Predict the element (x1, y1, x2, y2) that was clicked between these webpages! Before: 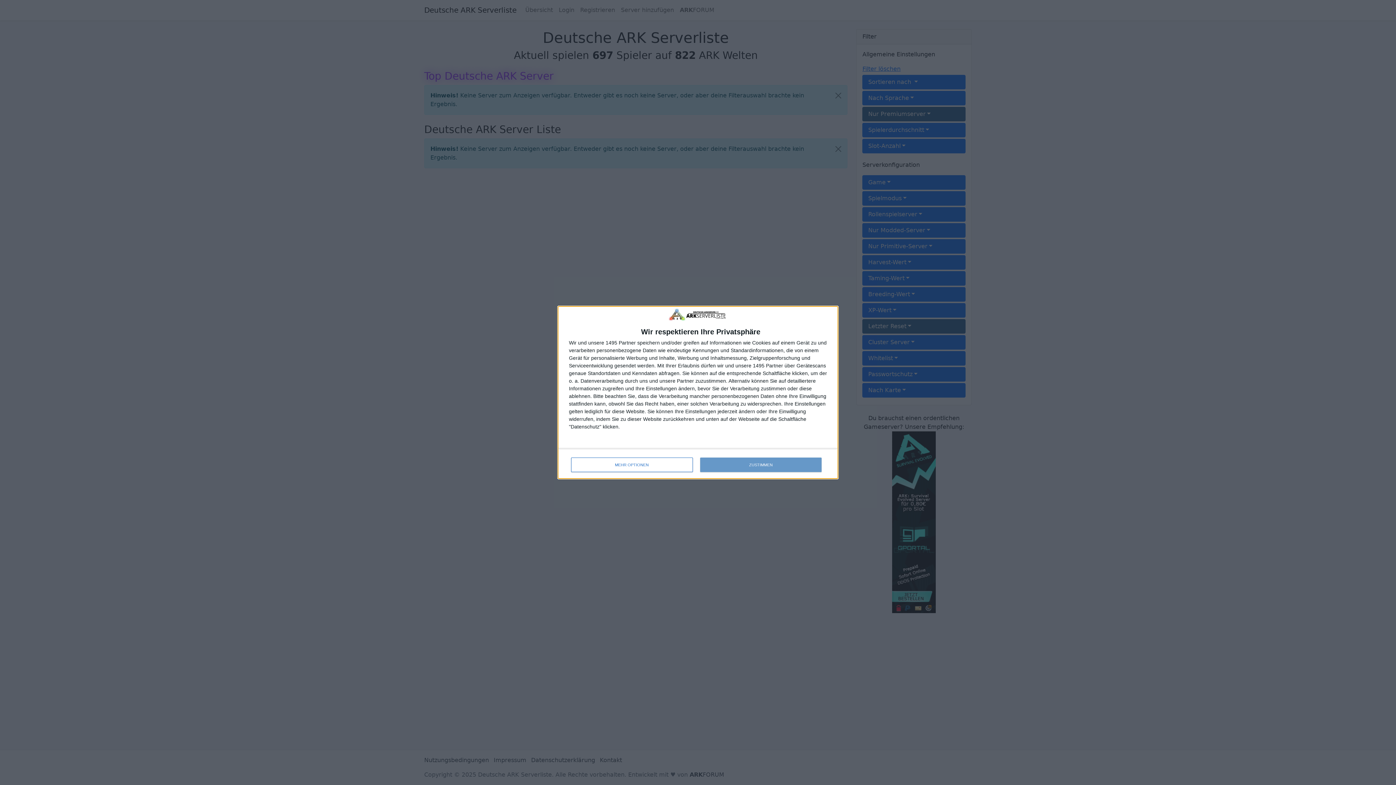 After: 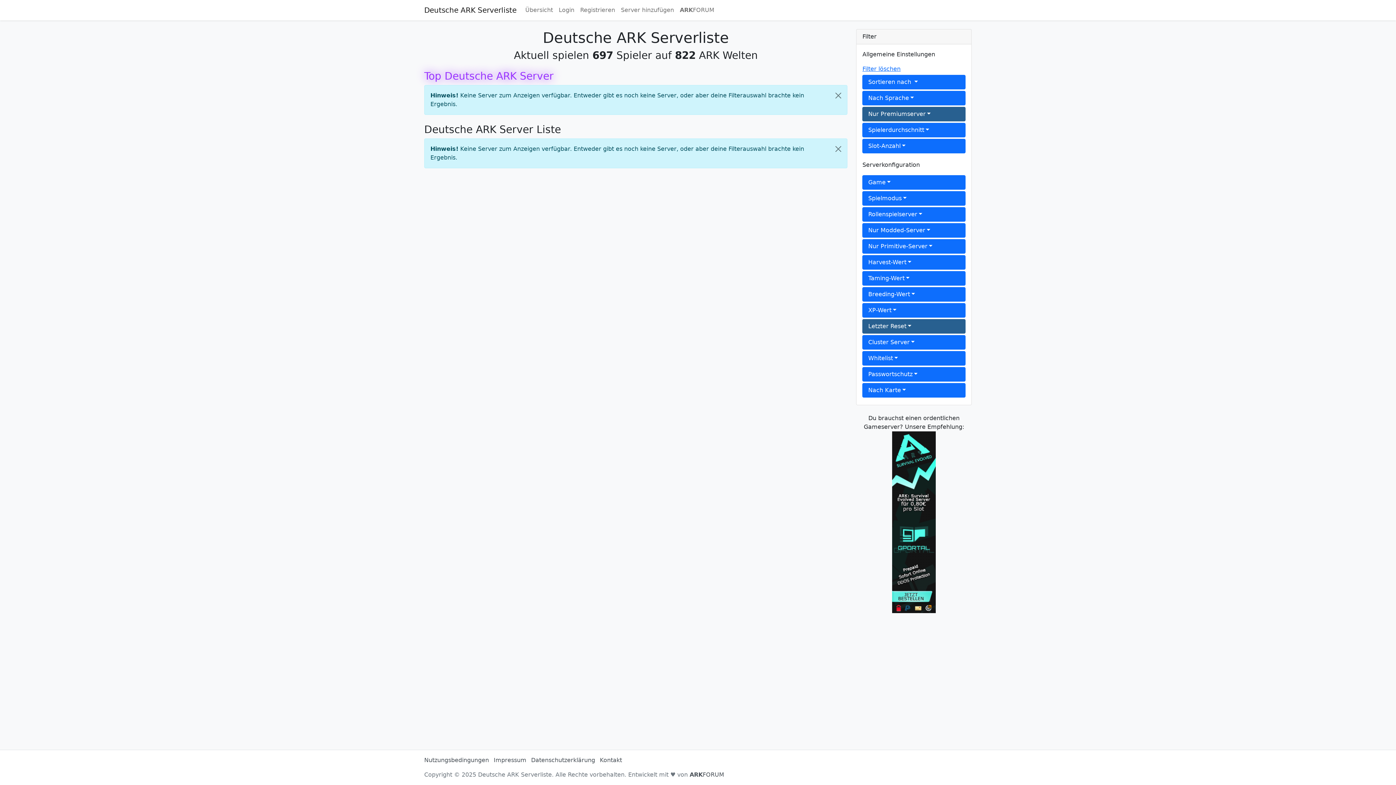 Action: label: ZUSTIMMEN bbox: (700, 457, 821, 472)